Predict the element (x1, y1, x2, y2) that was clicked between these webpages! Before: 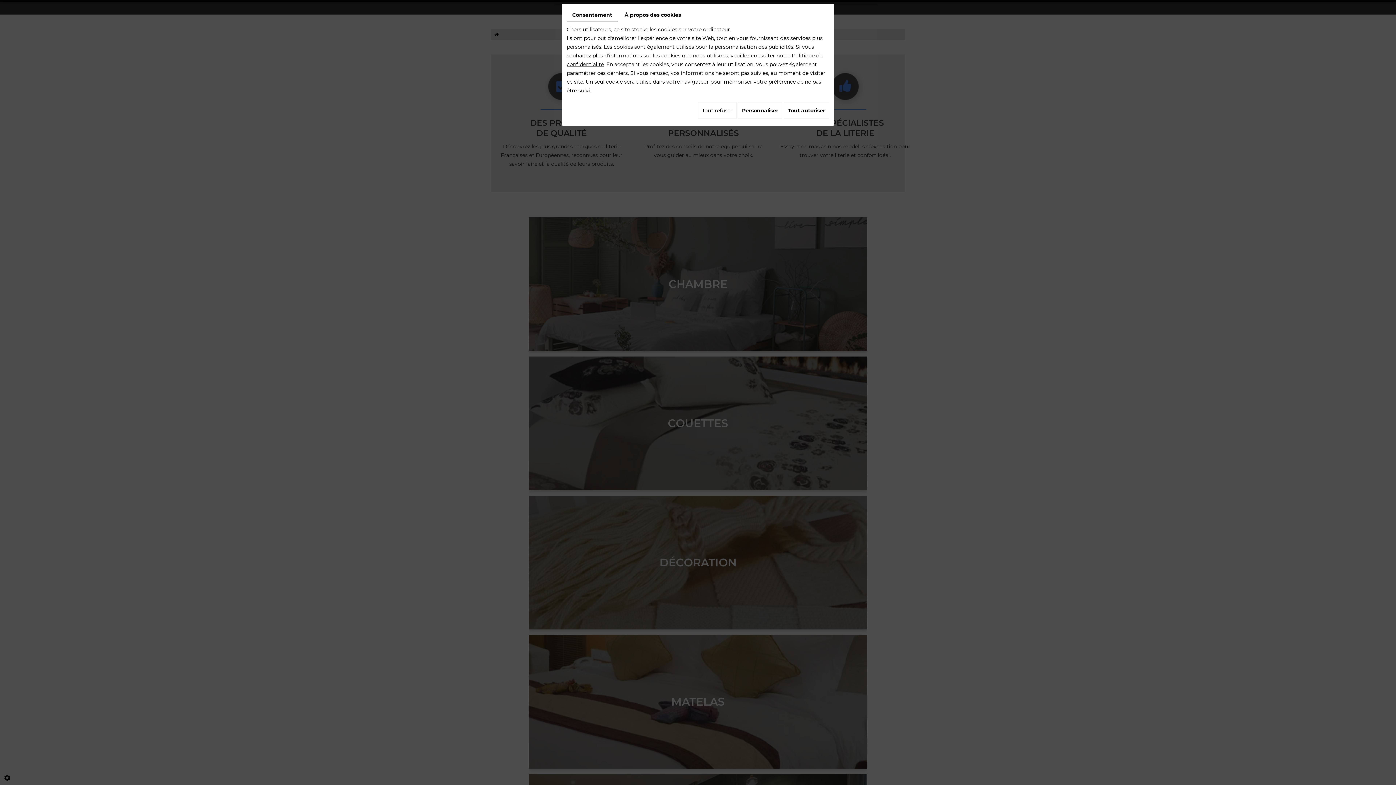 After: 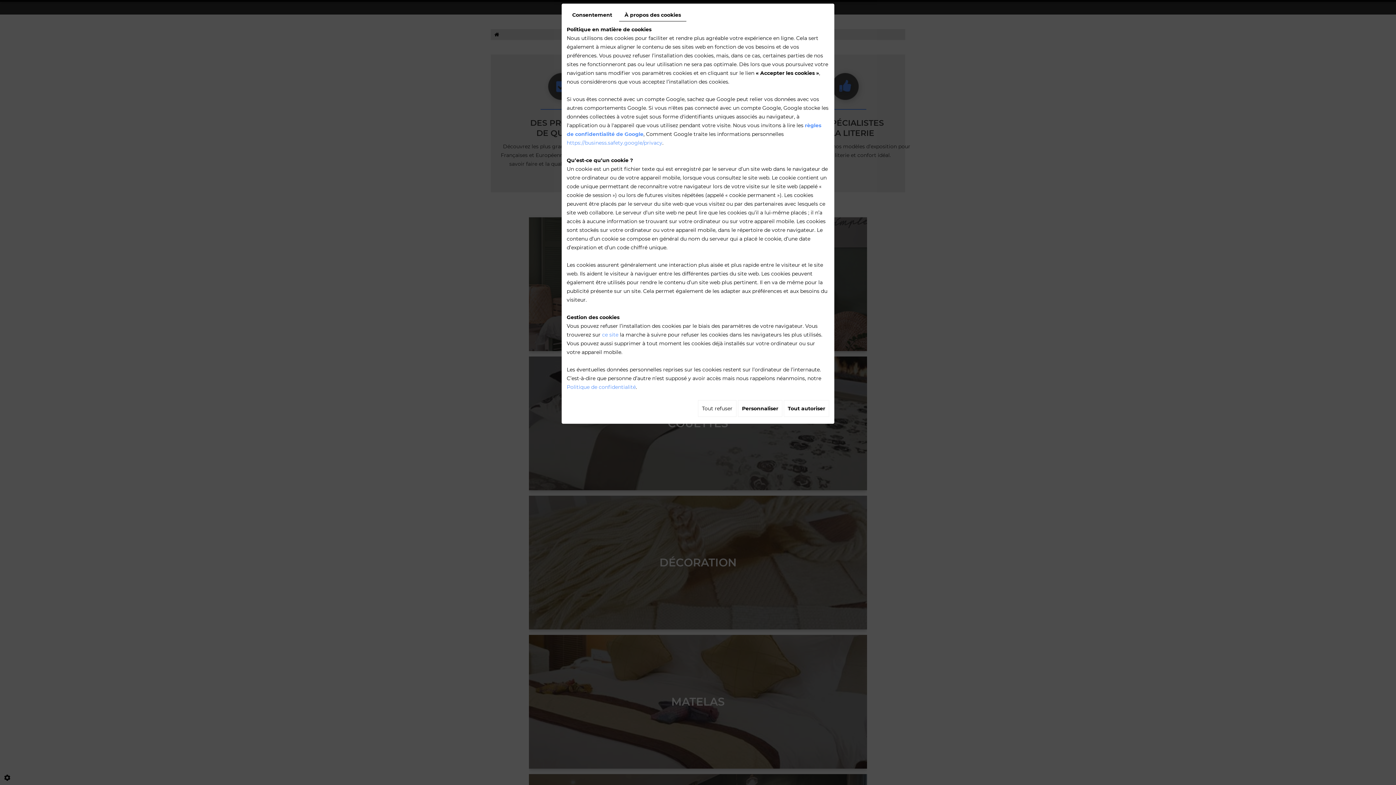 Action: bbox: (619, 8, 686, 21) label: À propos des cookies